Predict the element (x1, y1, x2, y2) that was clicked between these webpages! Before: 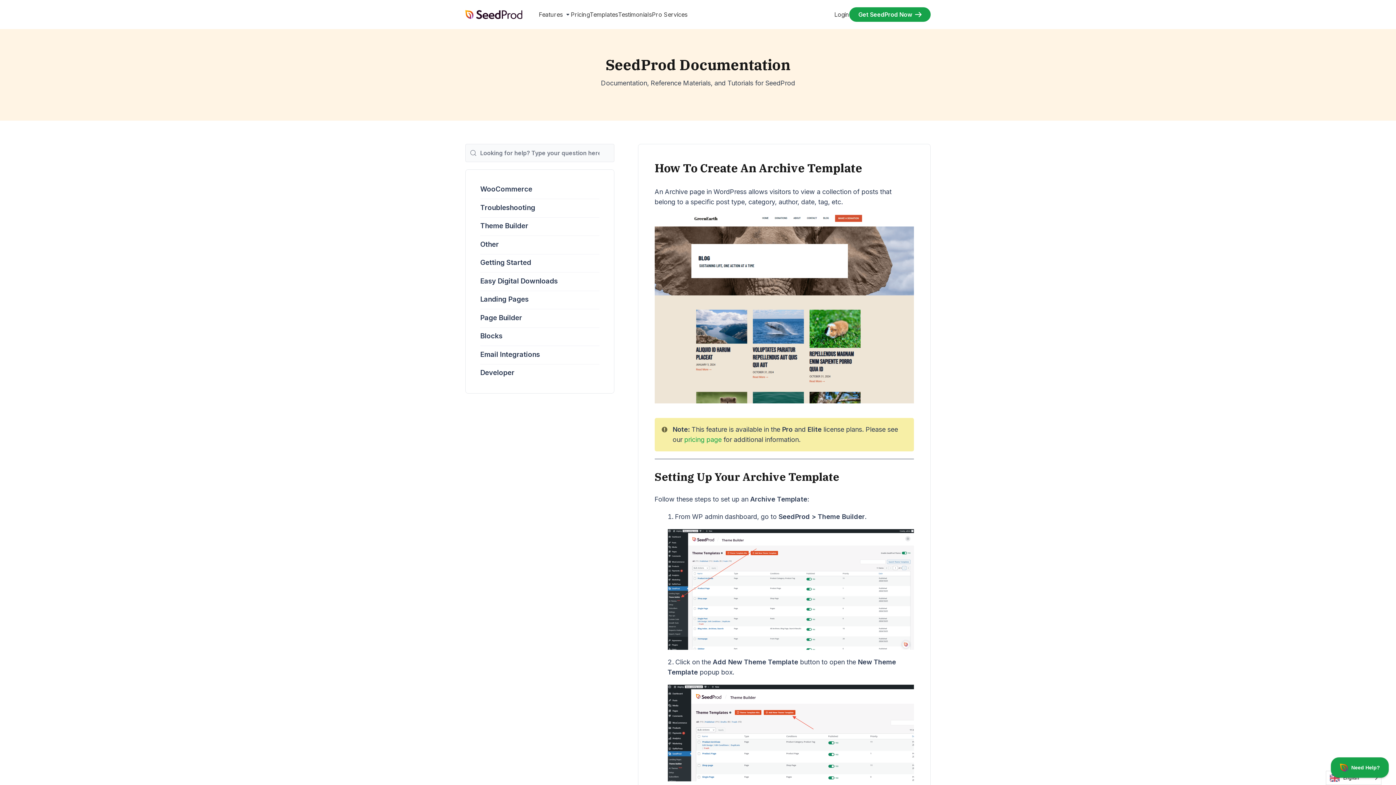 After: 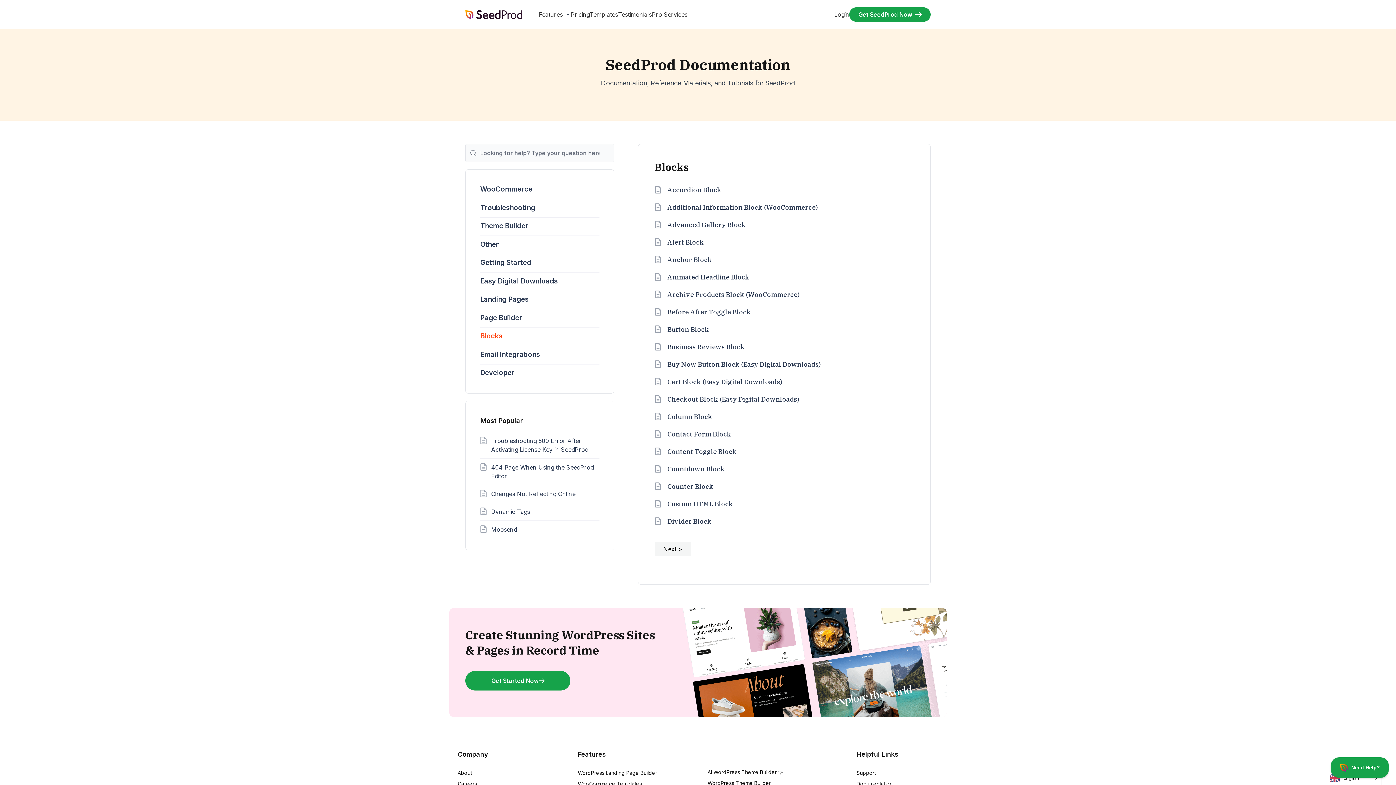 Action: bbox: (480, 332, 502, 340) label: Blocks